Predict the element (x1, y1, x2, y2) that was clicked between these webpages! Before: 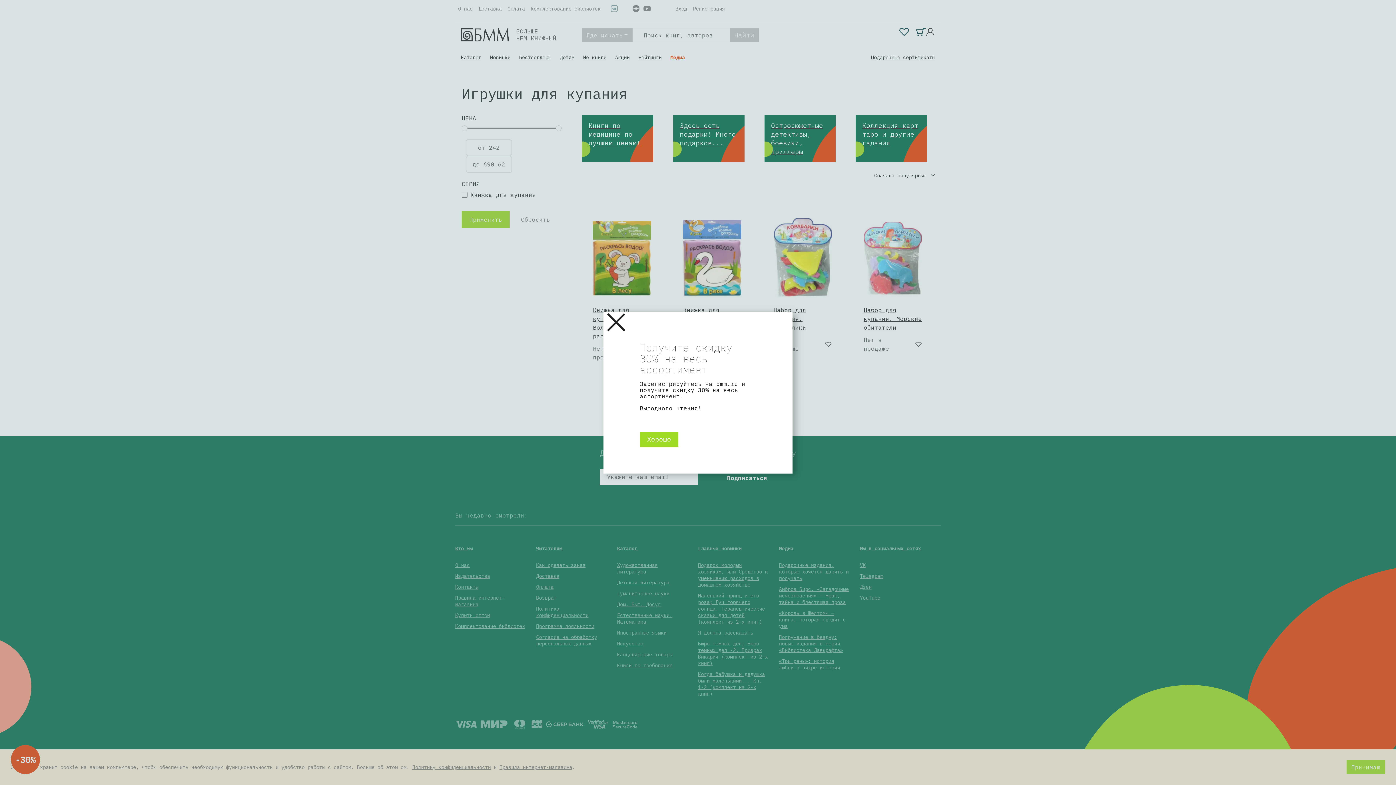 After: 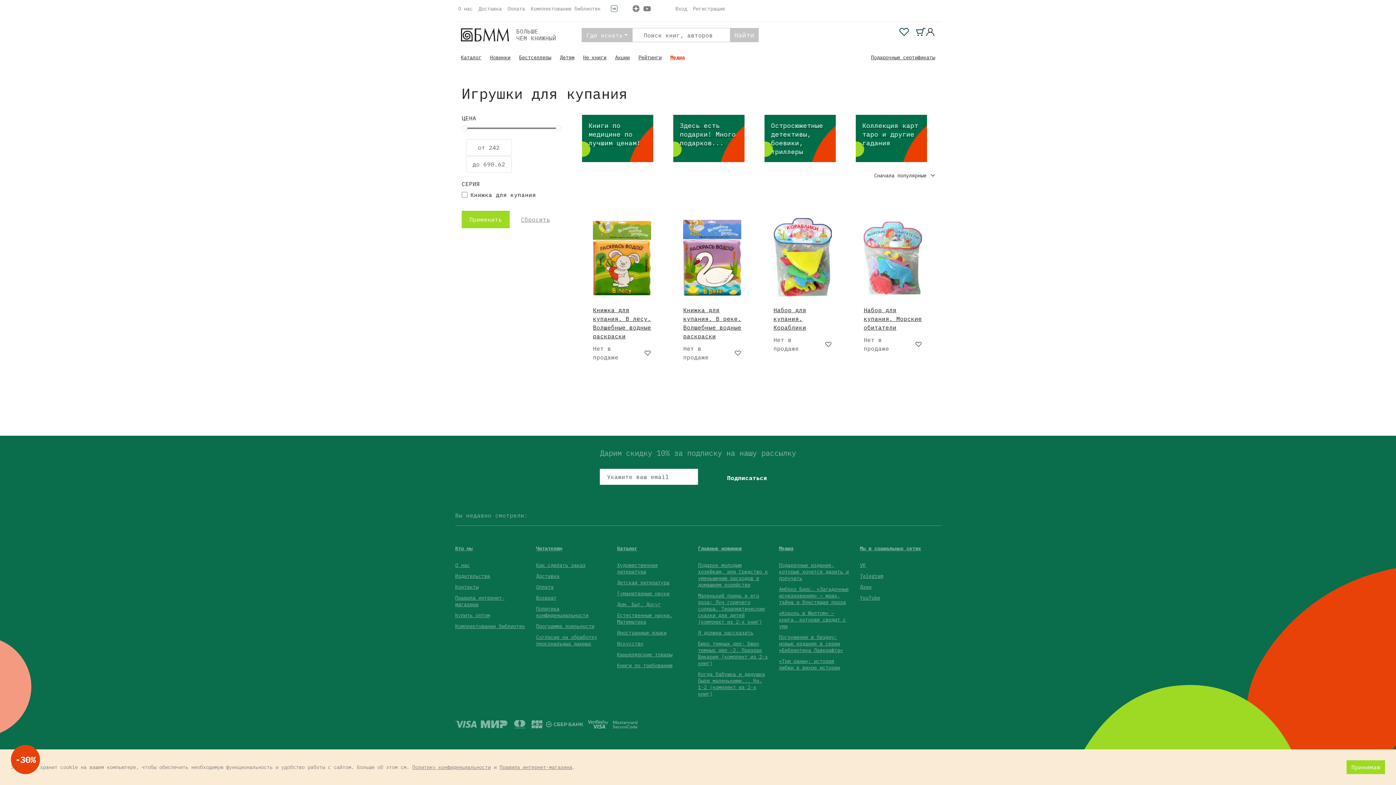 Action: bbox: (640, 431, 678, 446) label: Хорошо